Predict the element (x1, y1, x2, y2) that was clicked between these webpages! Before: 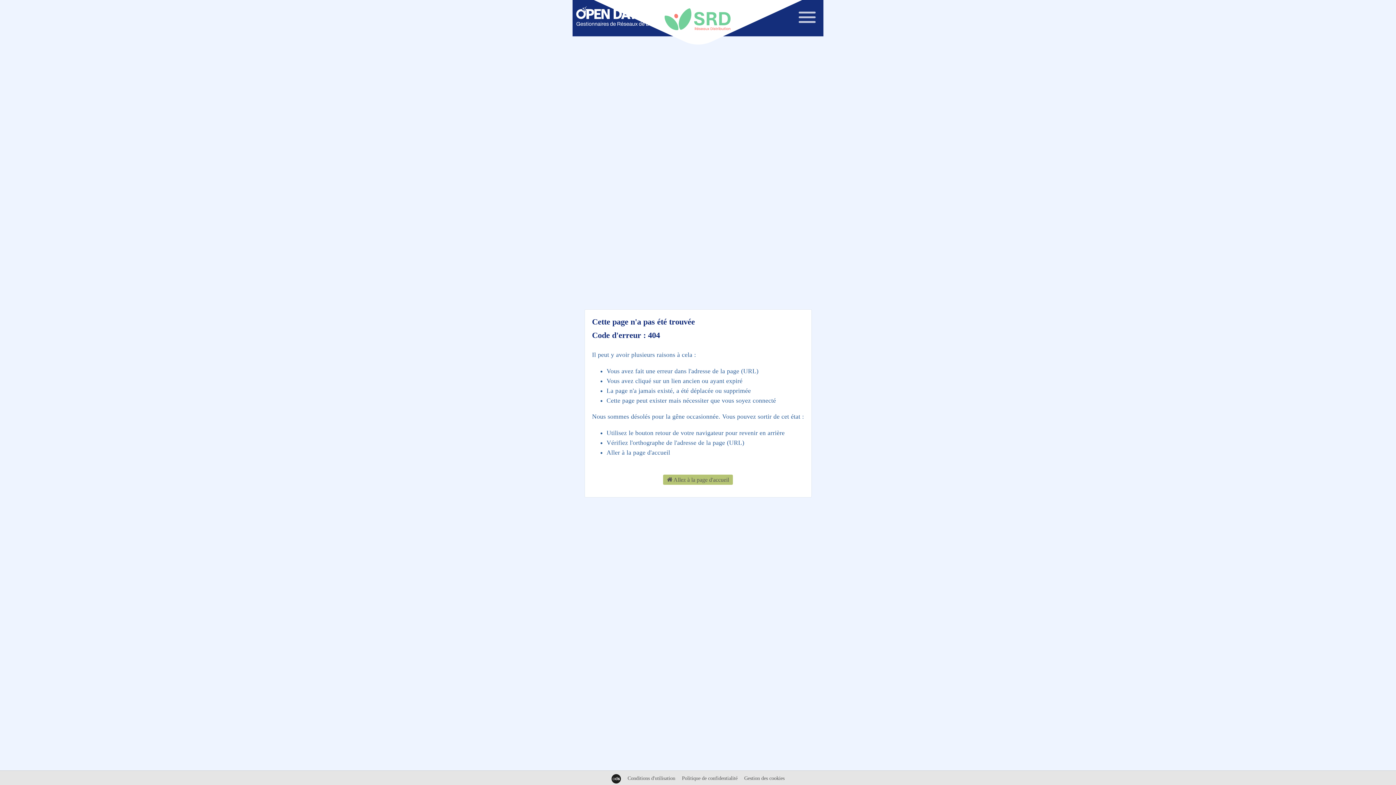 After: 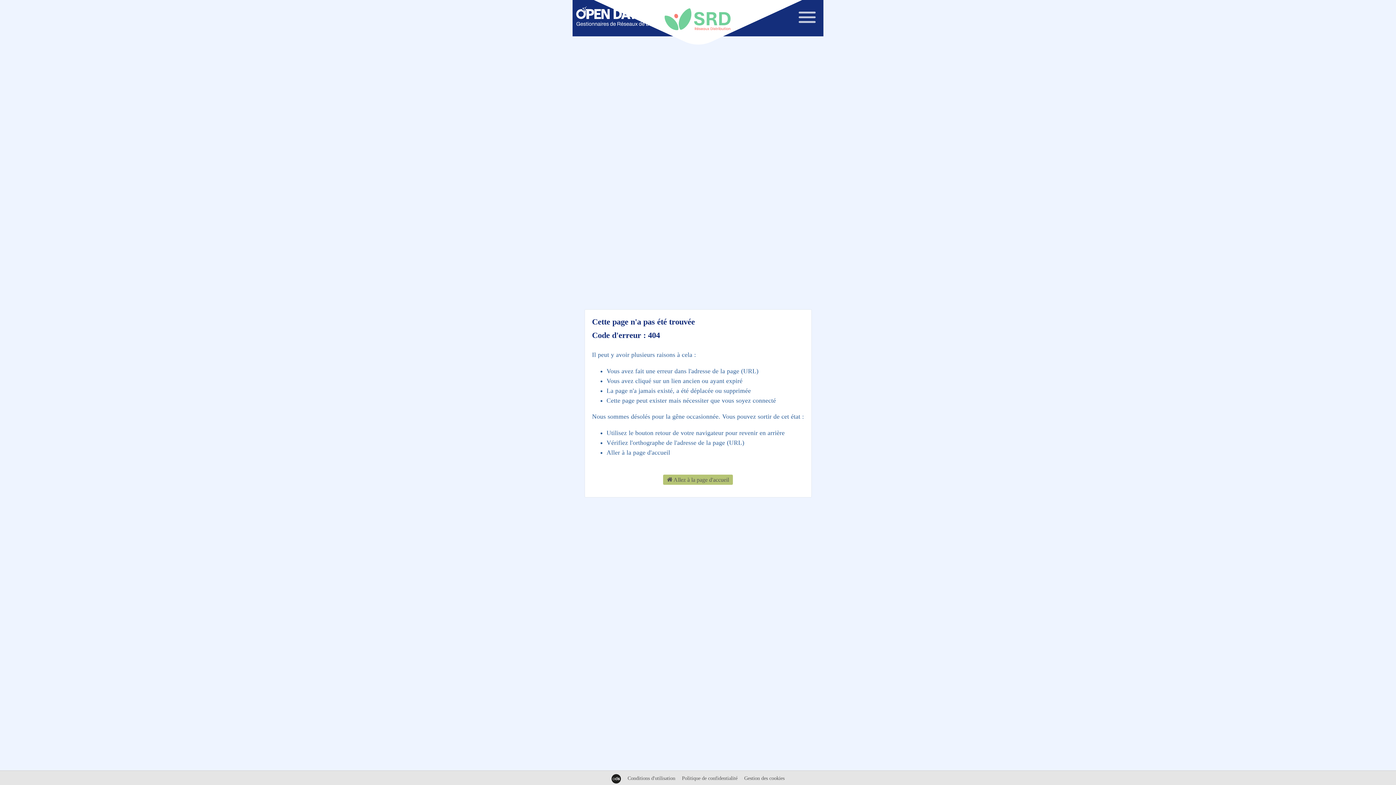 Action: label: Conditions d'utilisation  bbox: (625, 775, 679, 781)